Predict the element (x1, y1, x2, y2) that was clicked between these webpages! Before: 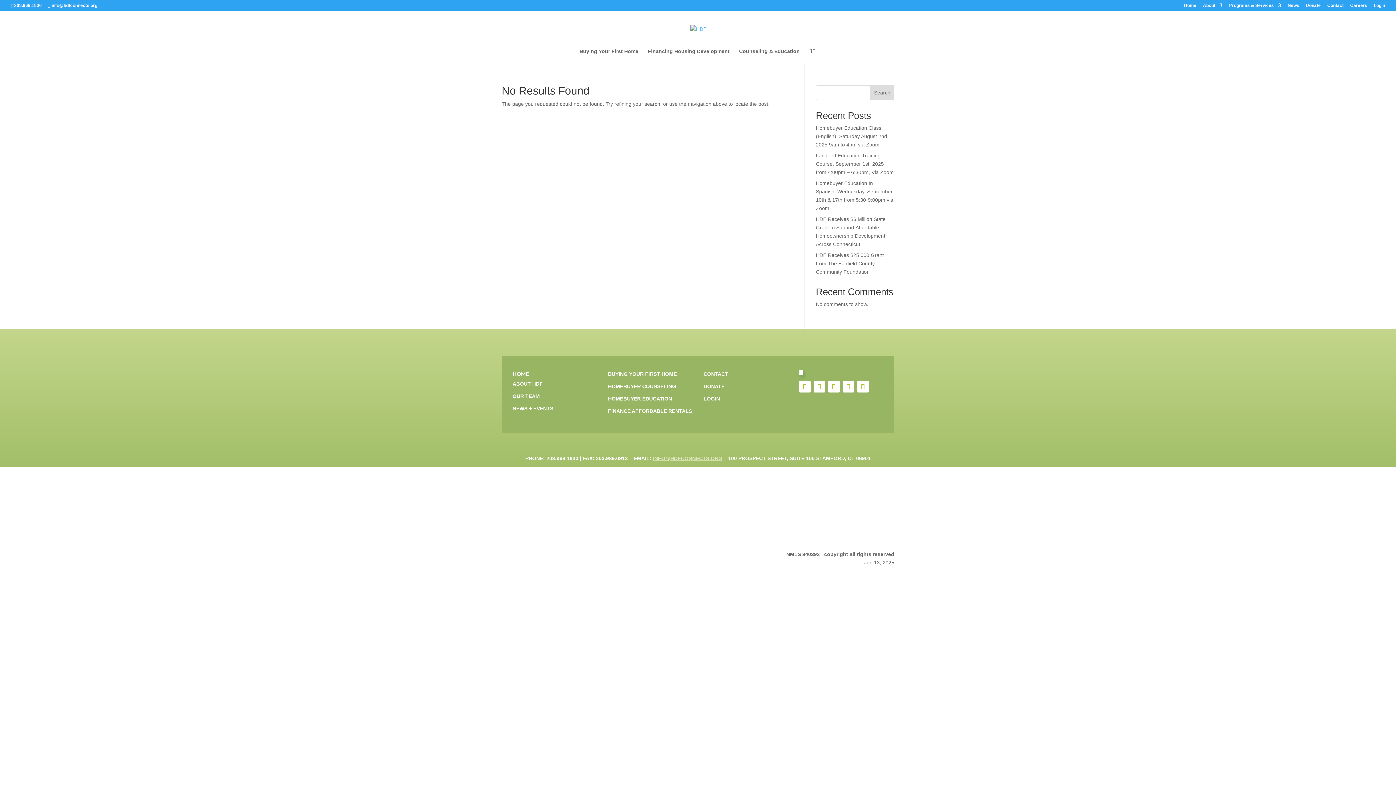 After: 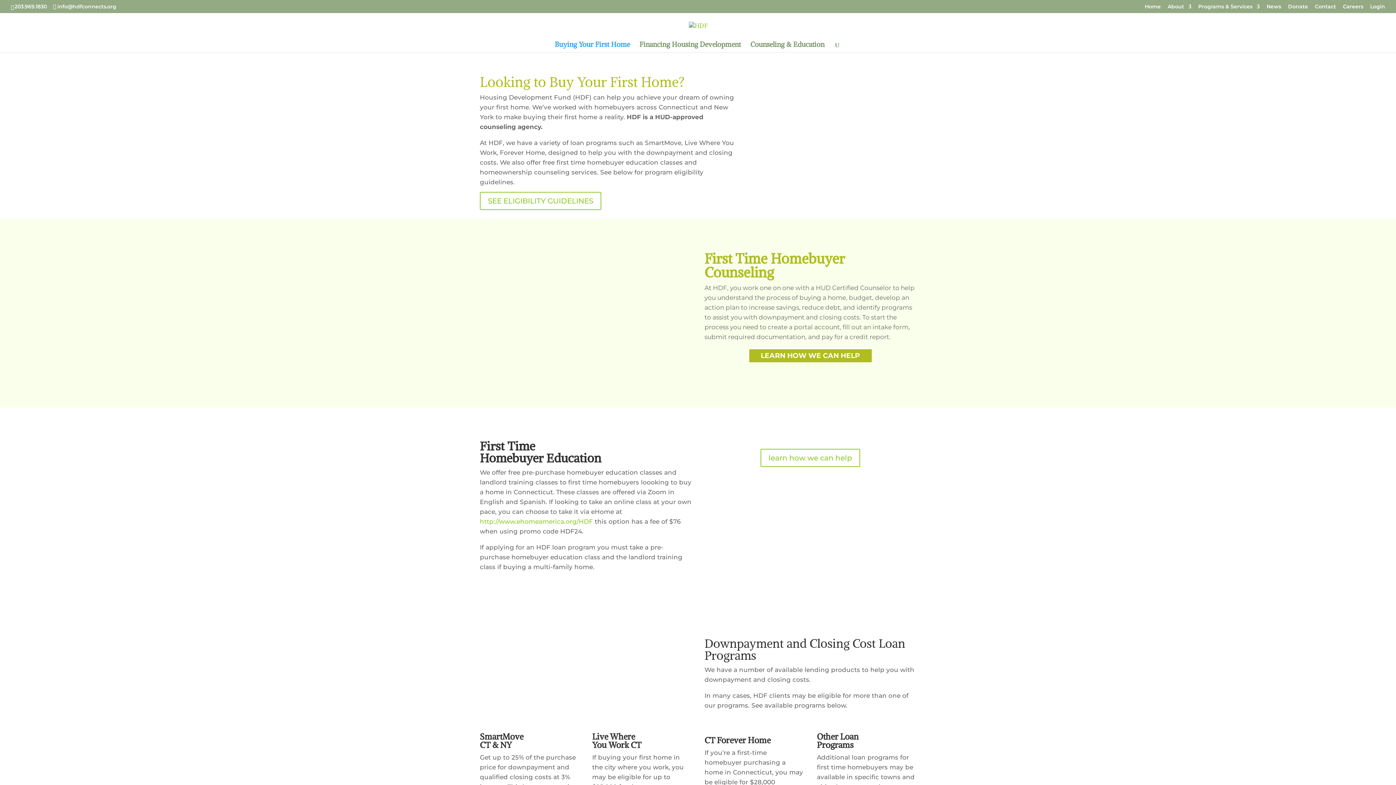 Action: label: Buying Your First Home bbox: (579, 48, 638, 64)